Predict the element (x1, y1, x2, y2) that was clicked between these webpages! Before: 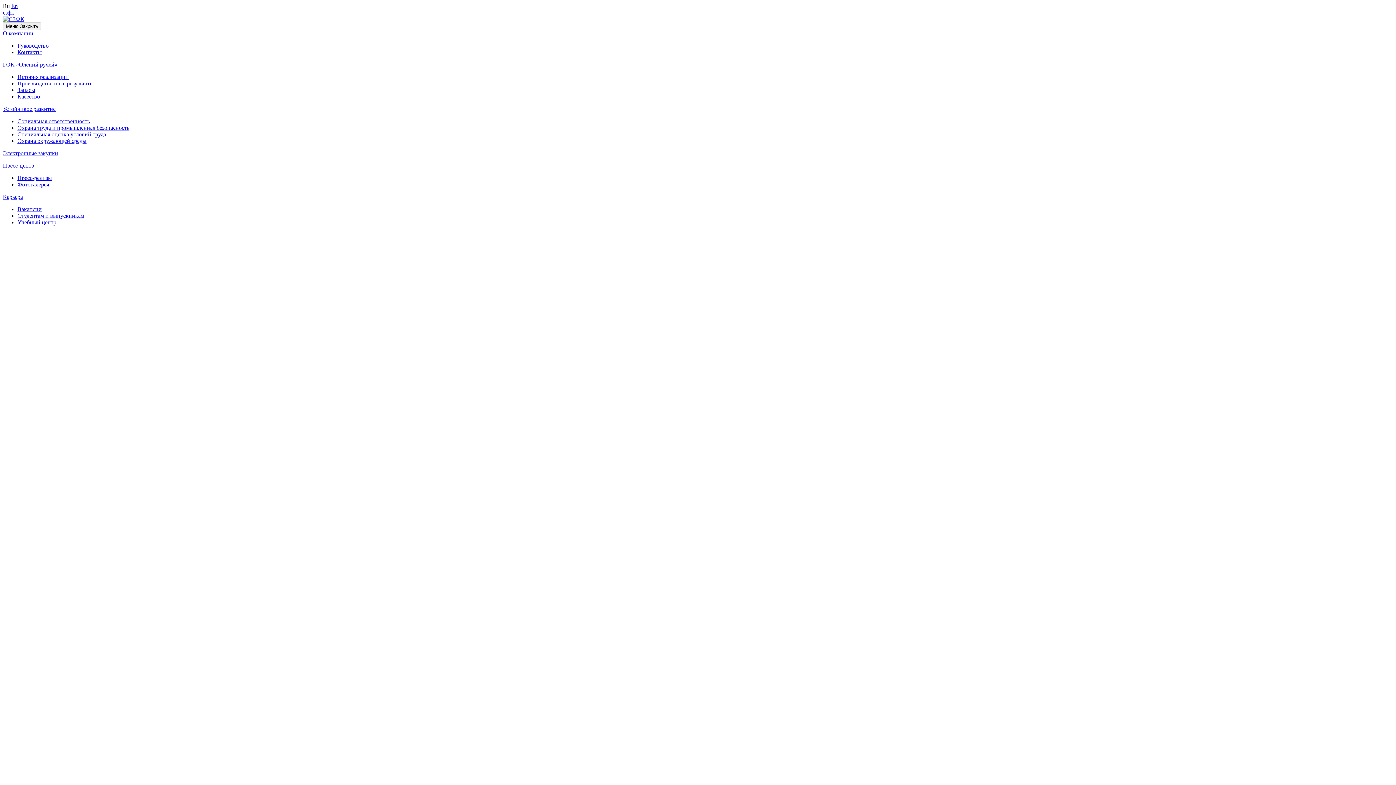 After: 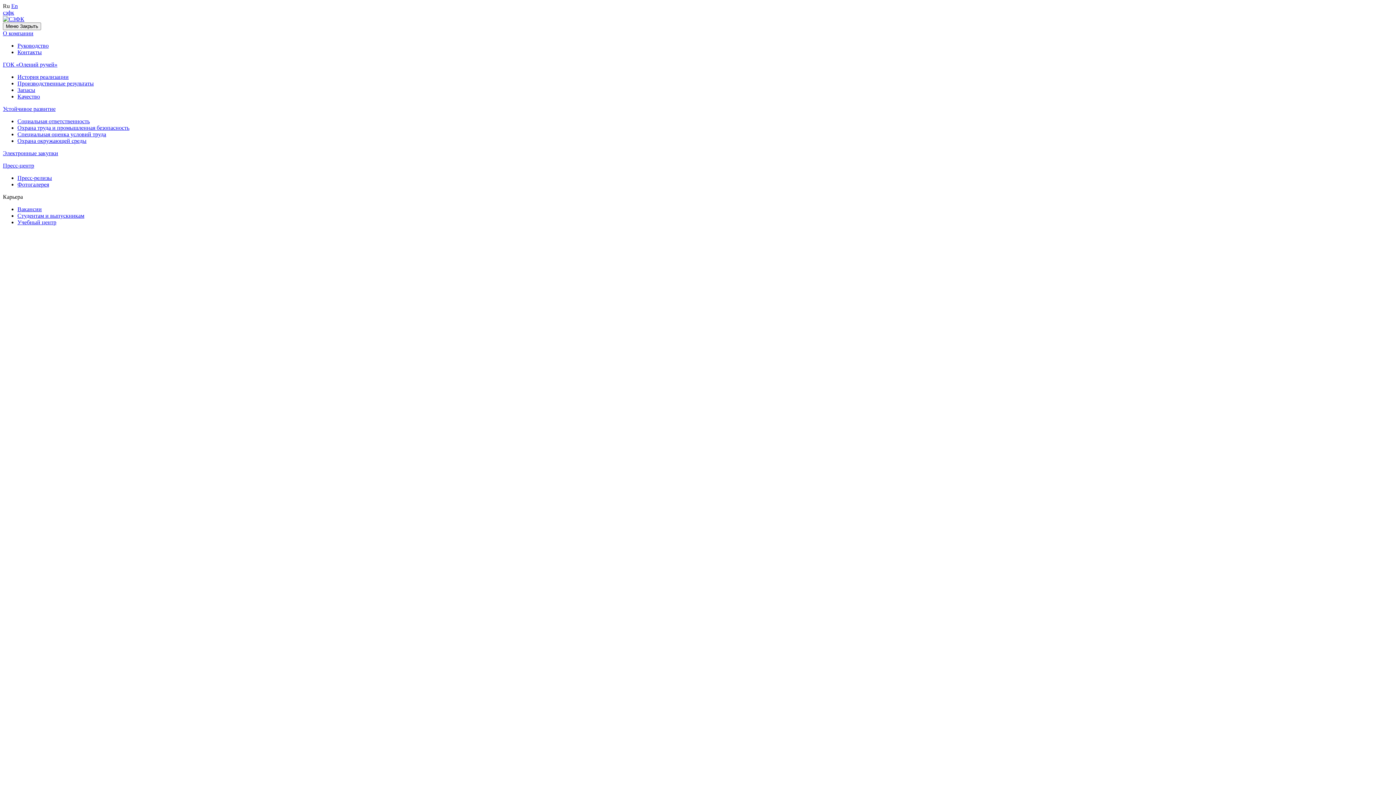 Action: label: Карьера bbox: (2, 193, 22, 200)